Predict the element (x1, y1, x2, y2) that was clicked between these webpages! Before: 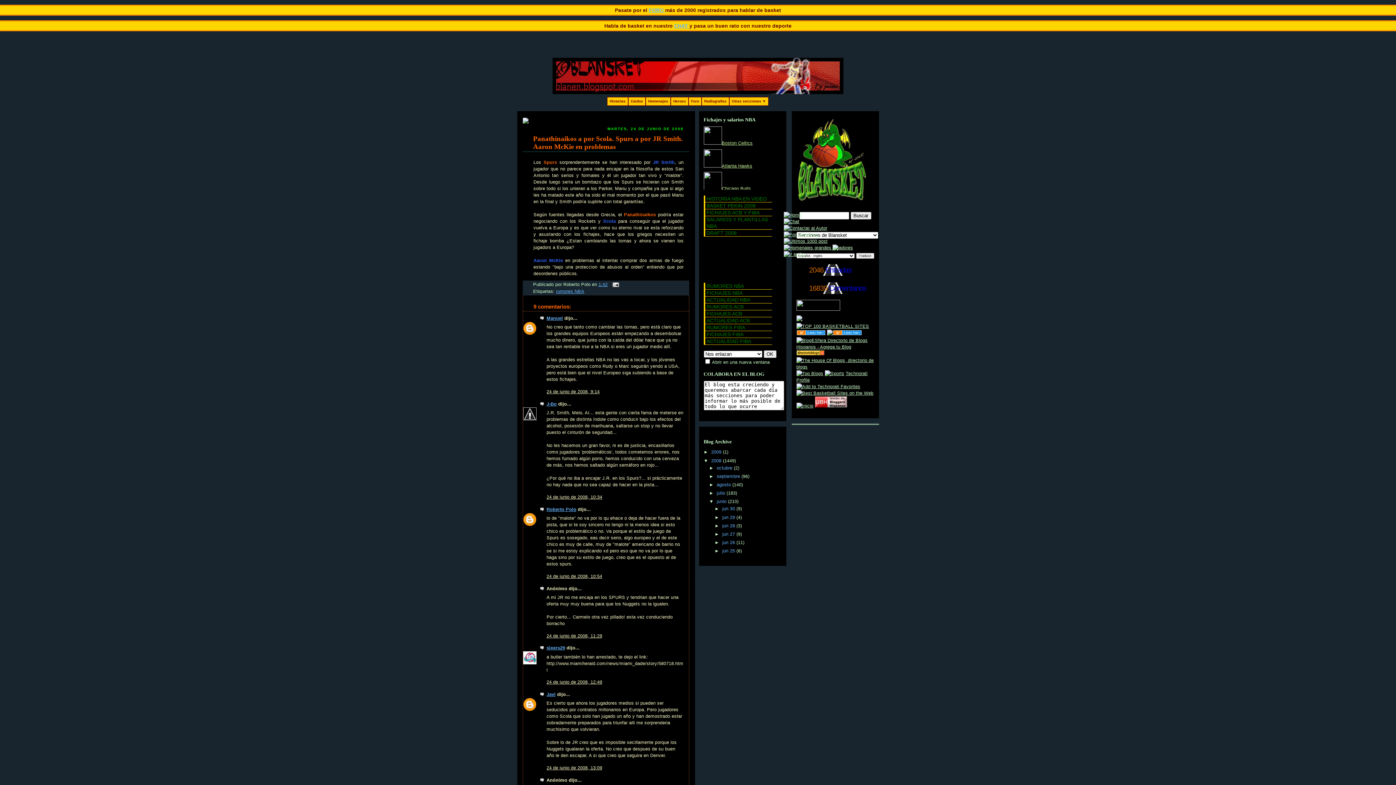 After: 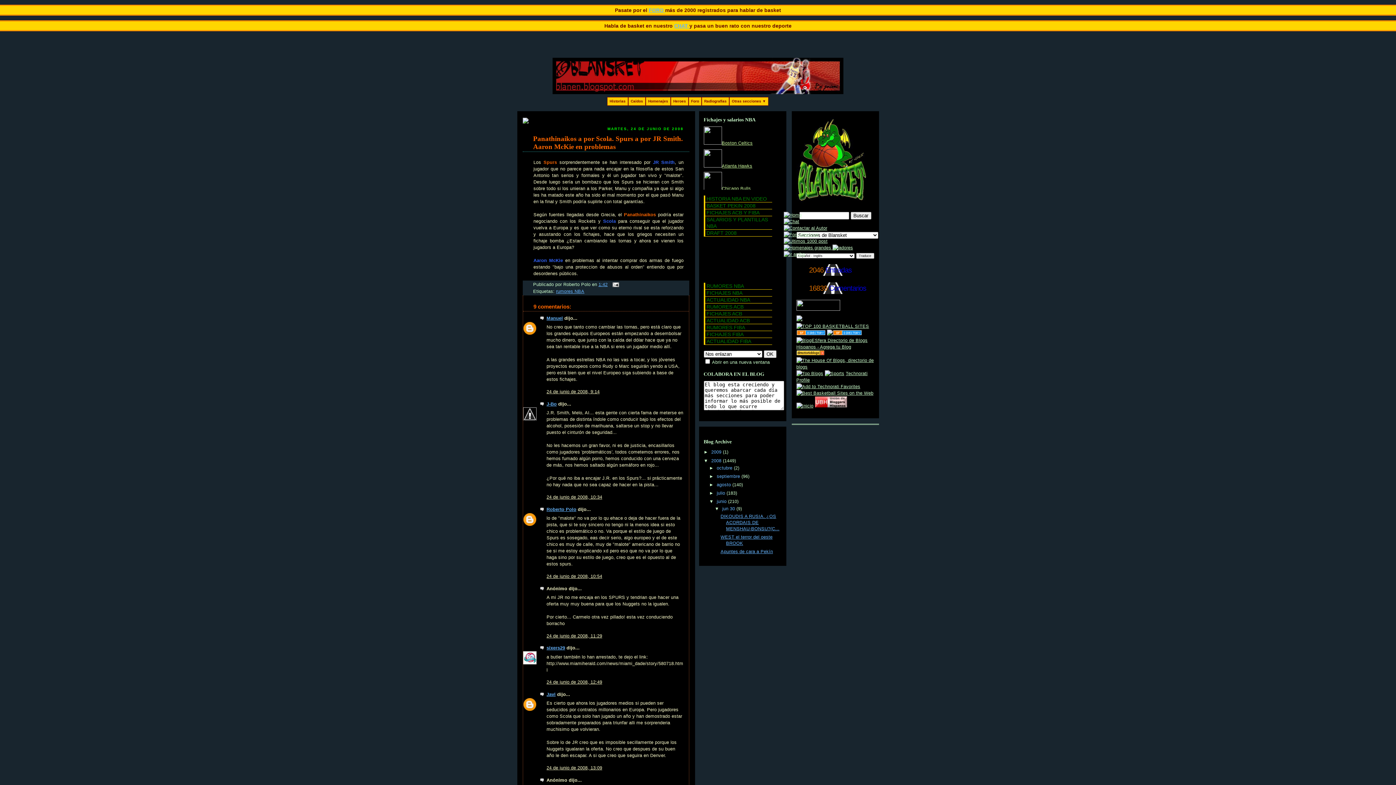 Action: label: ►   bbox: (714, 506, 722, 511)